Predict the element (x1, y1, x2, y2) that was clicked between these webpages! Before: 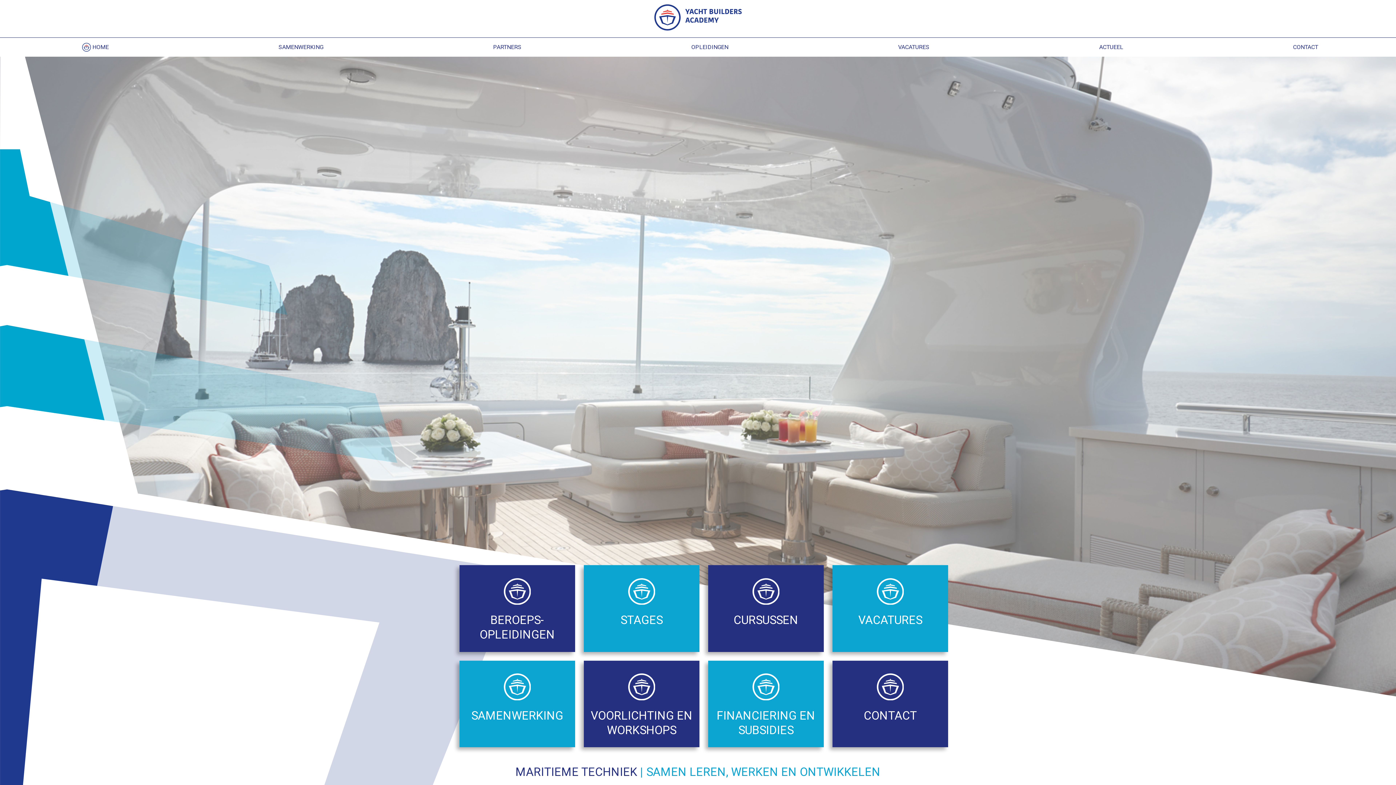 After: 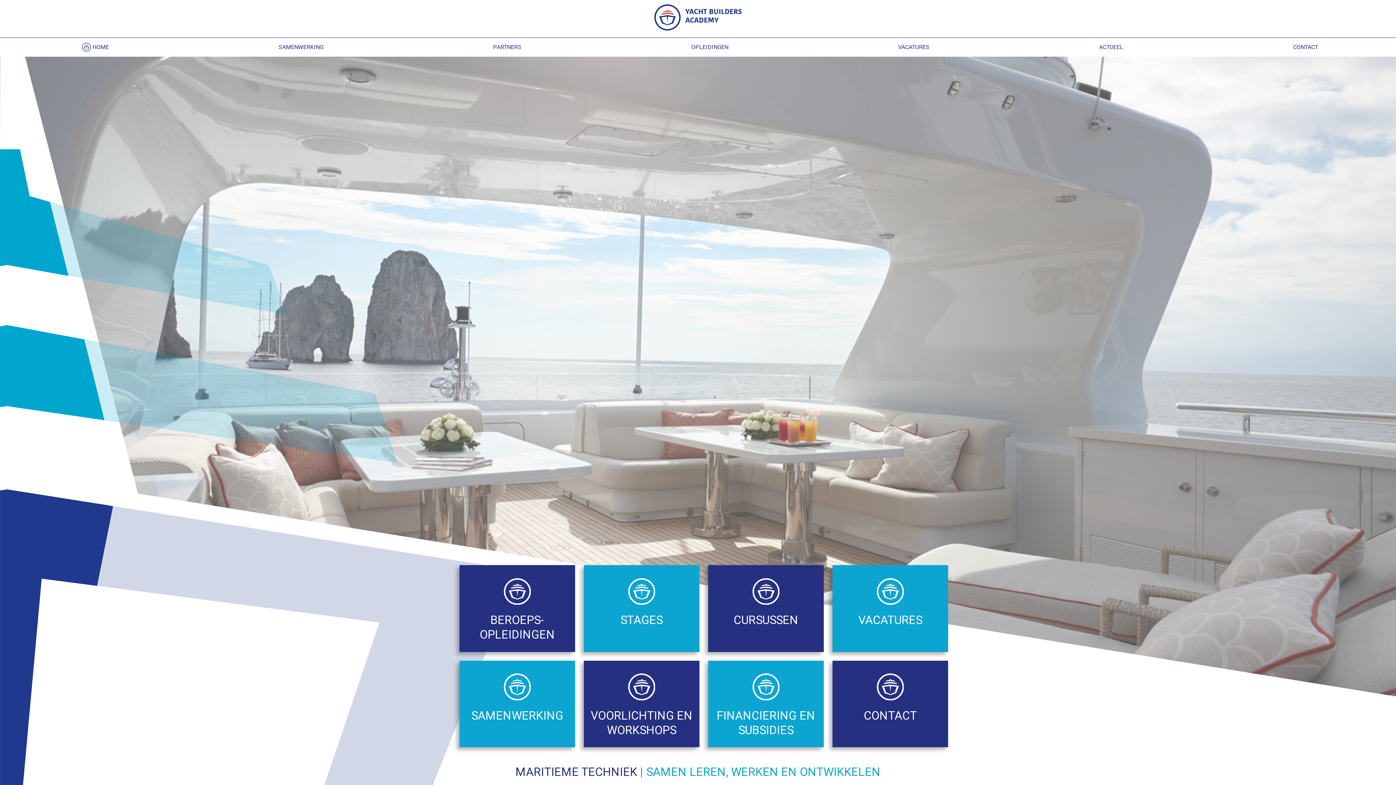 Action: bbox: (654, 29, 741, 36)